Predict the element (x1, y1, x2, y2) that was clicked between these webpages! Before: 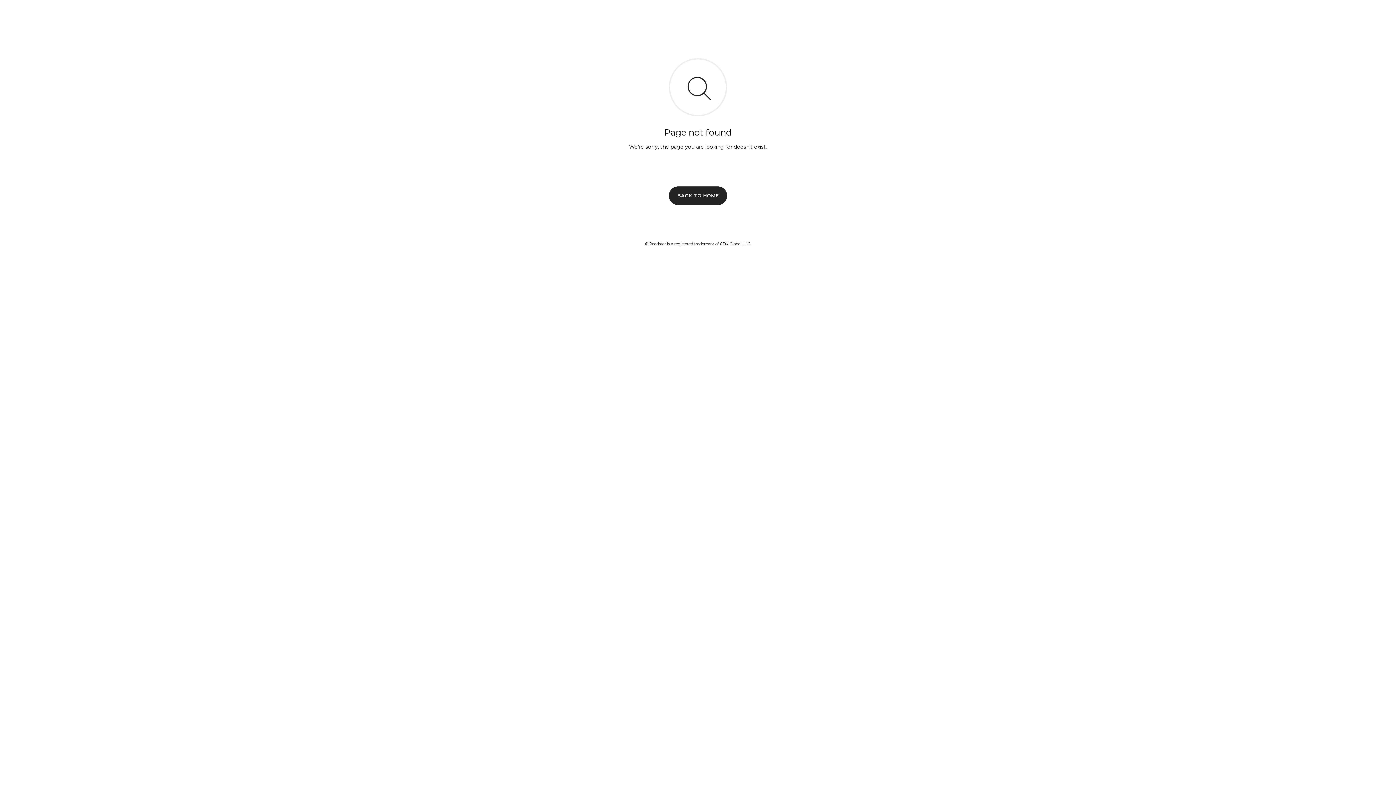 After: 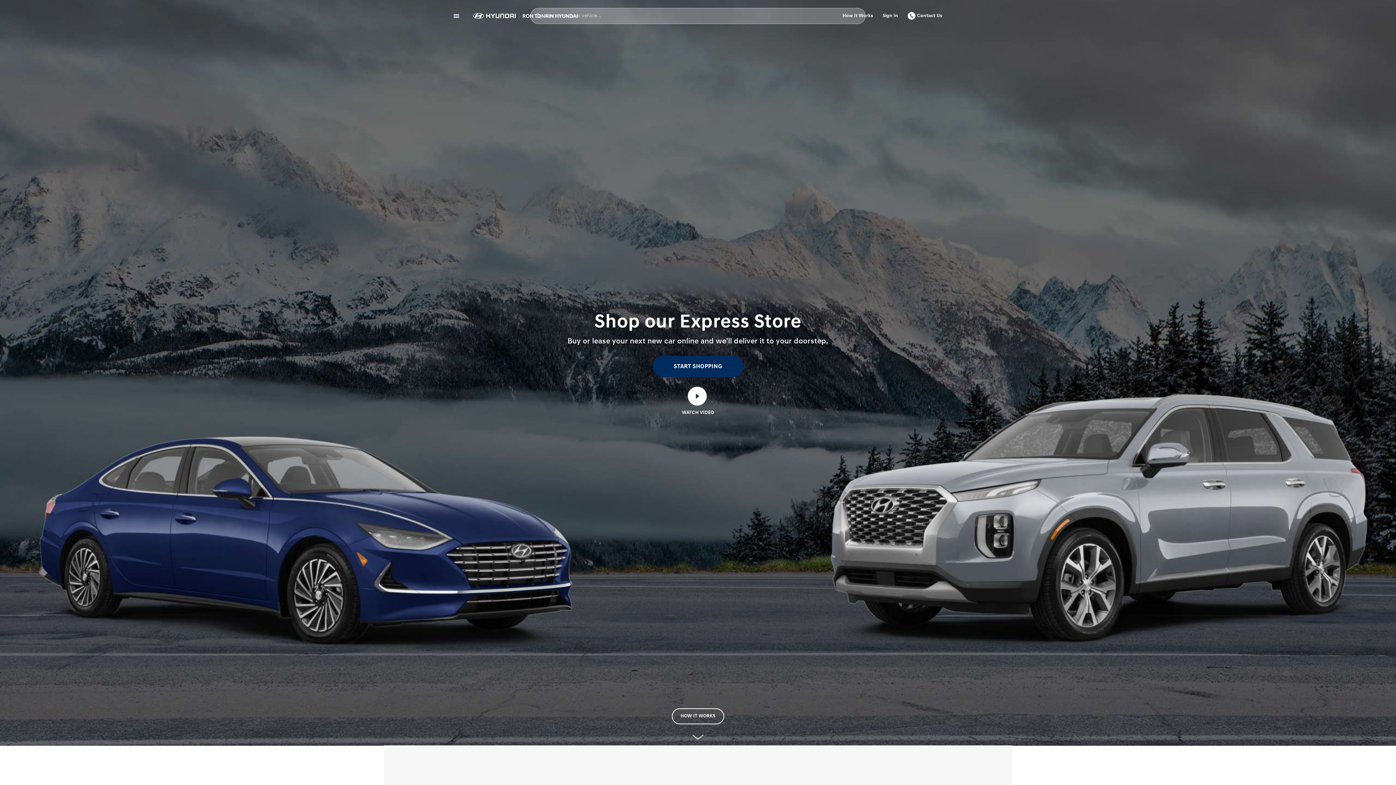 Action: label: BACK TO HOME bbox: (669, 186, 727, 204)